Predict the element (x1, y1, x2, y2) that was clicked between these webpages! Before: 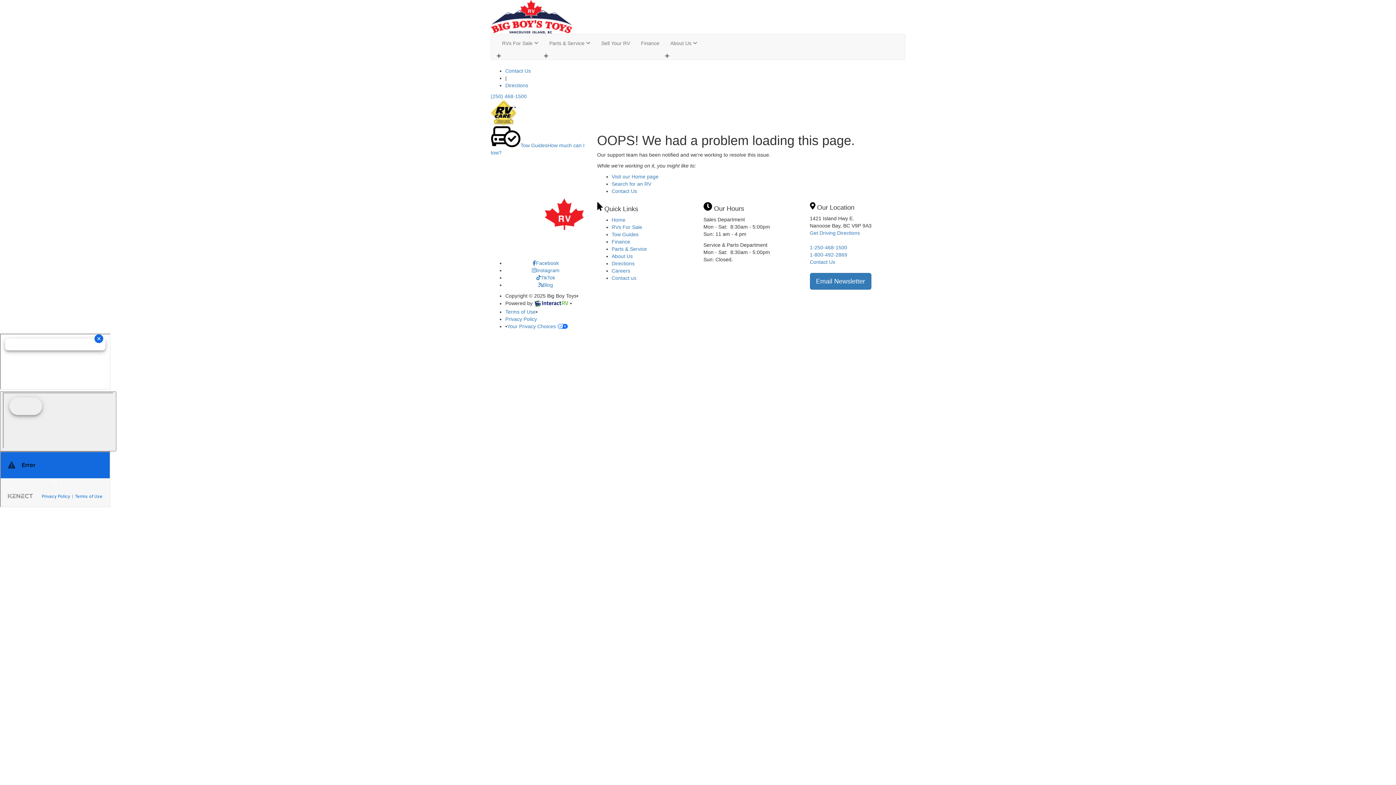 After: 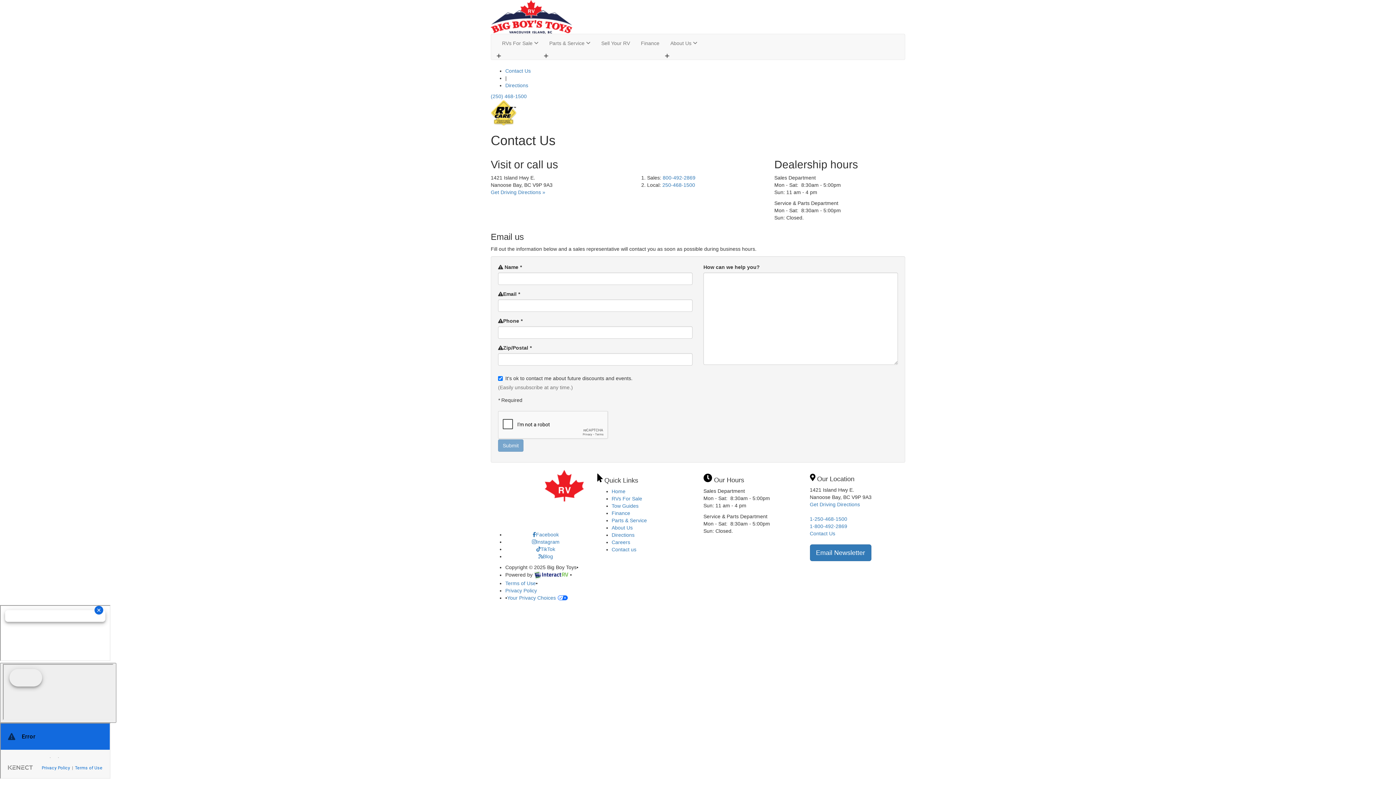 Action: bbox: (810, 259, 835, 265) label: Contact Us